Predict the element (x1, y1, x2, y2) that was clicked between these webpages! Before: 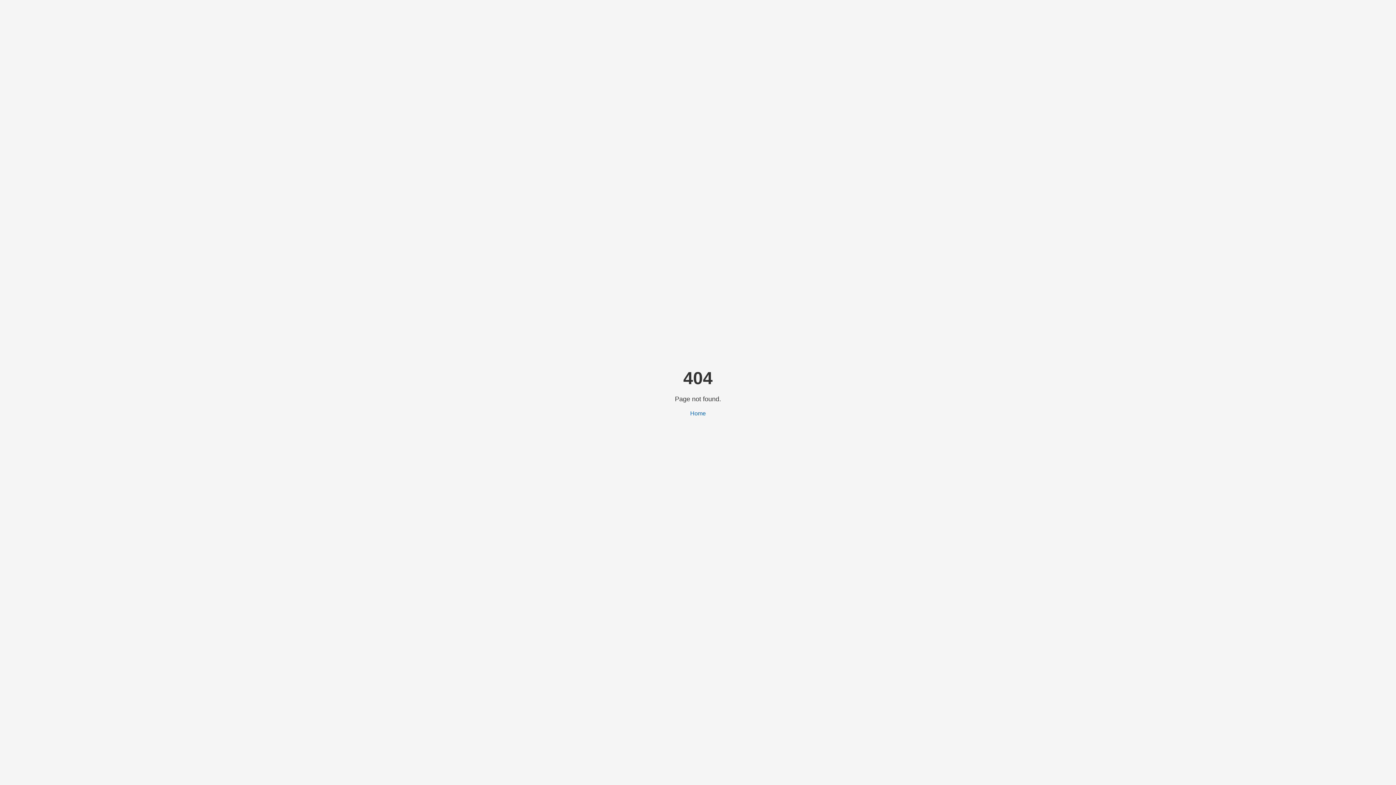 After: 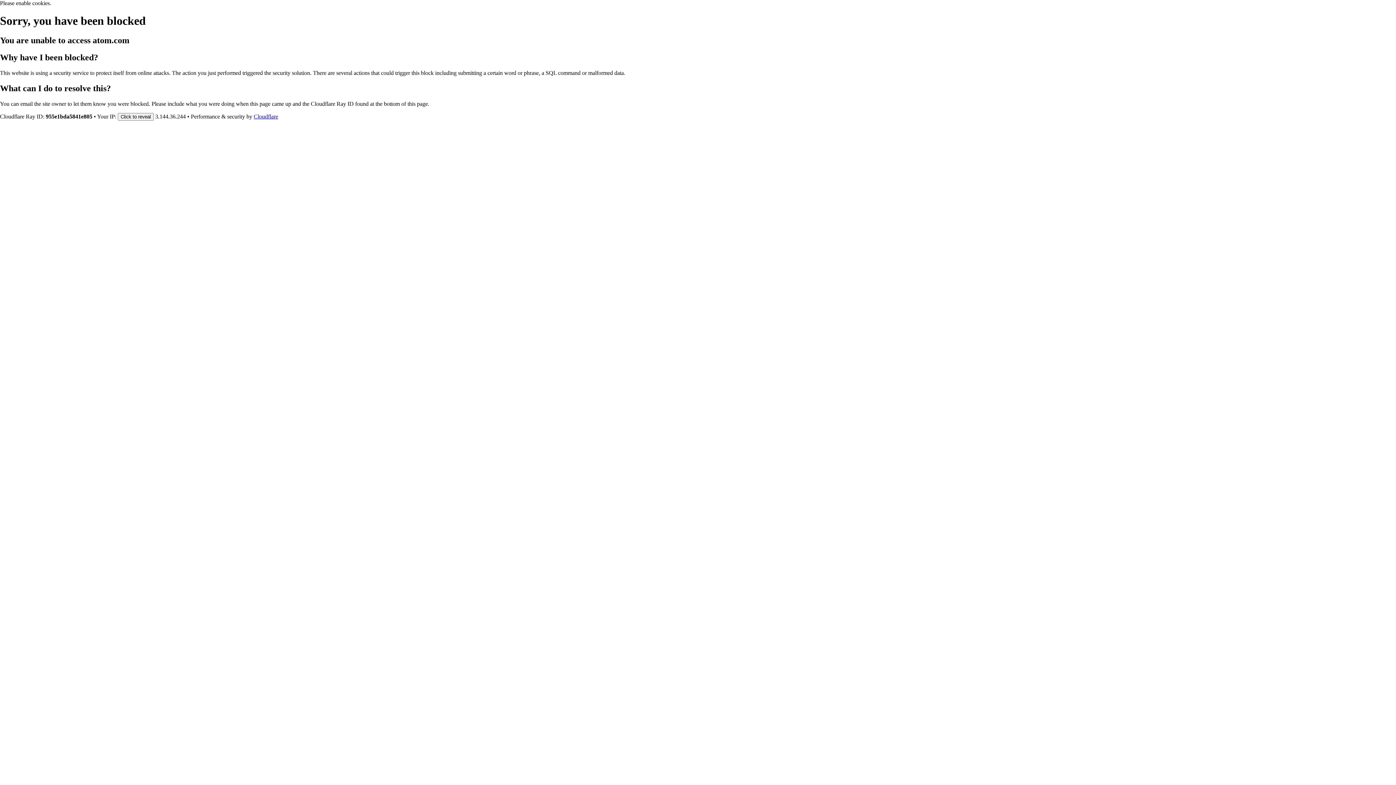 Action: bbox: (690, 410, 706, 416) label: Home